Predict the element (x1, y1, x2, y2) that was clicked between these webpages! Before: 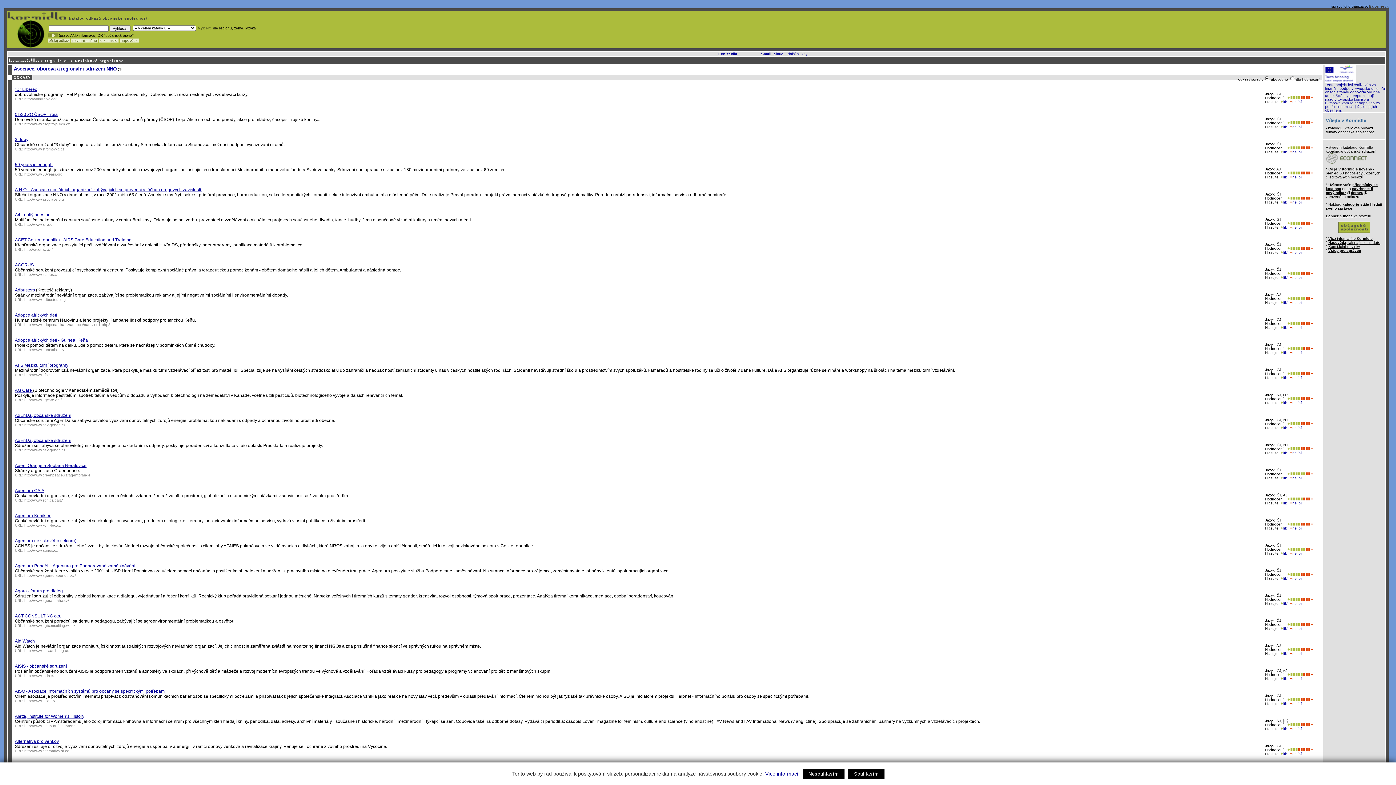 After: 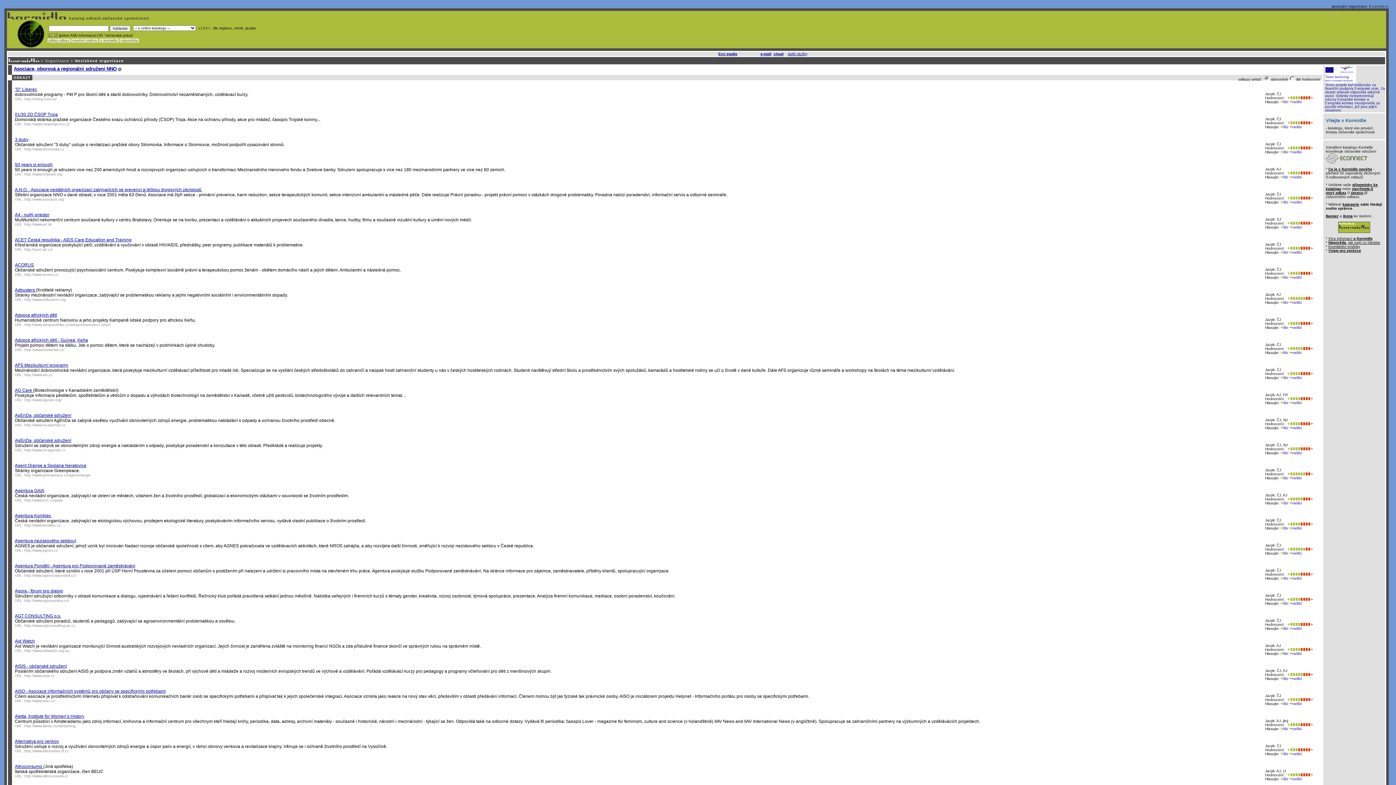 Action: label: Souhlasím bbox: (848, 769, 884, 779)